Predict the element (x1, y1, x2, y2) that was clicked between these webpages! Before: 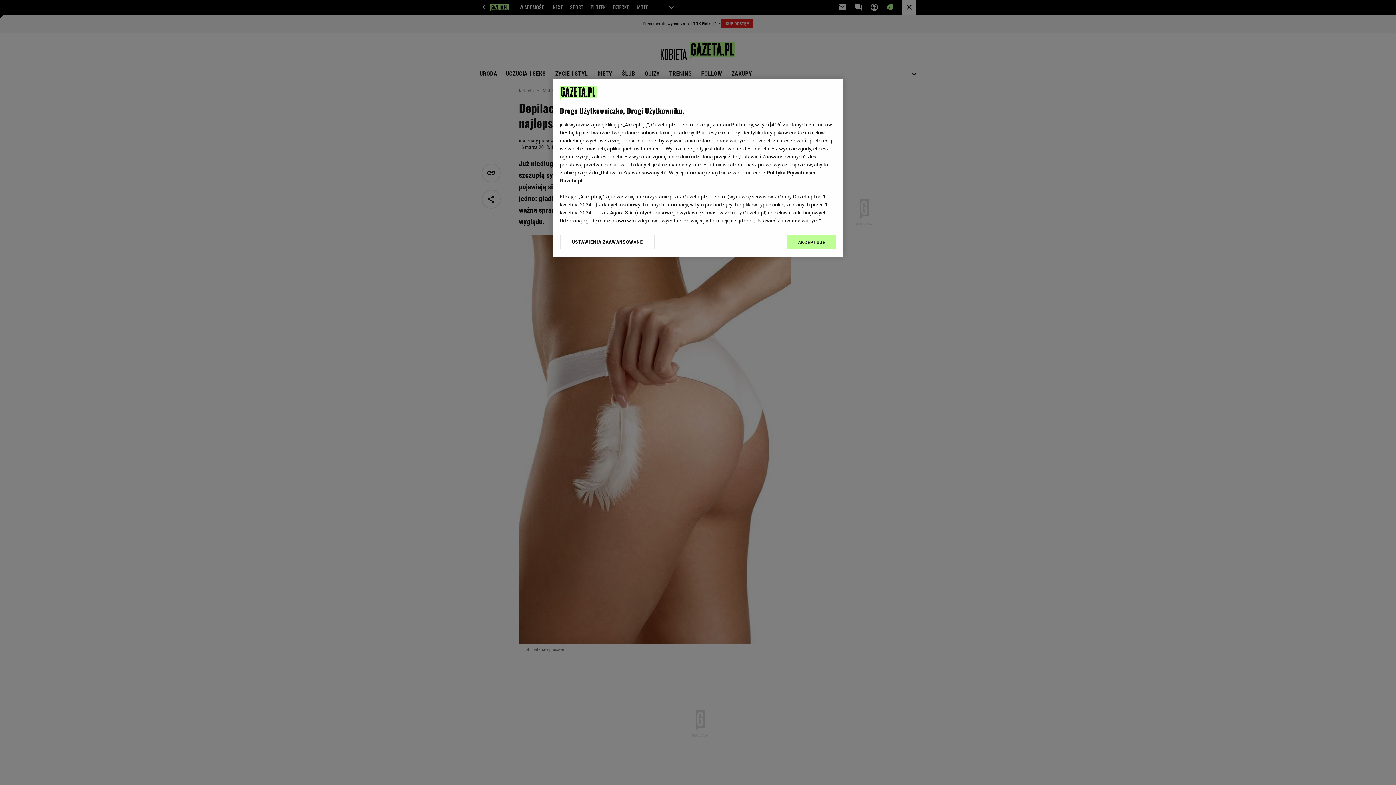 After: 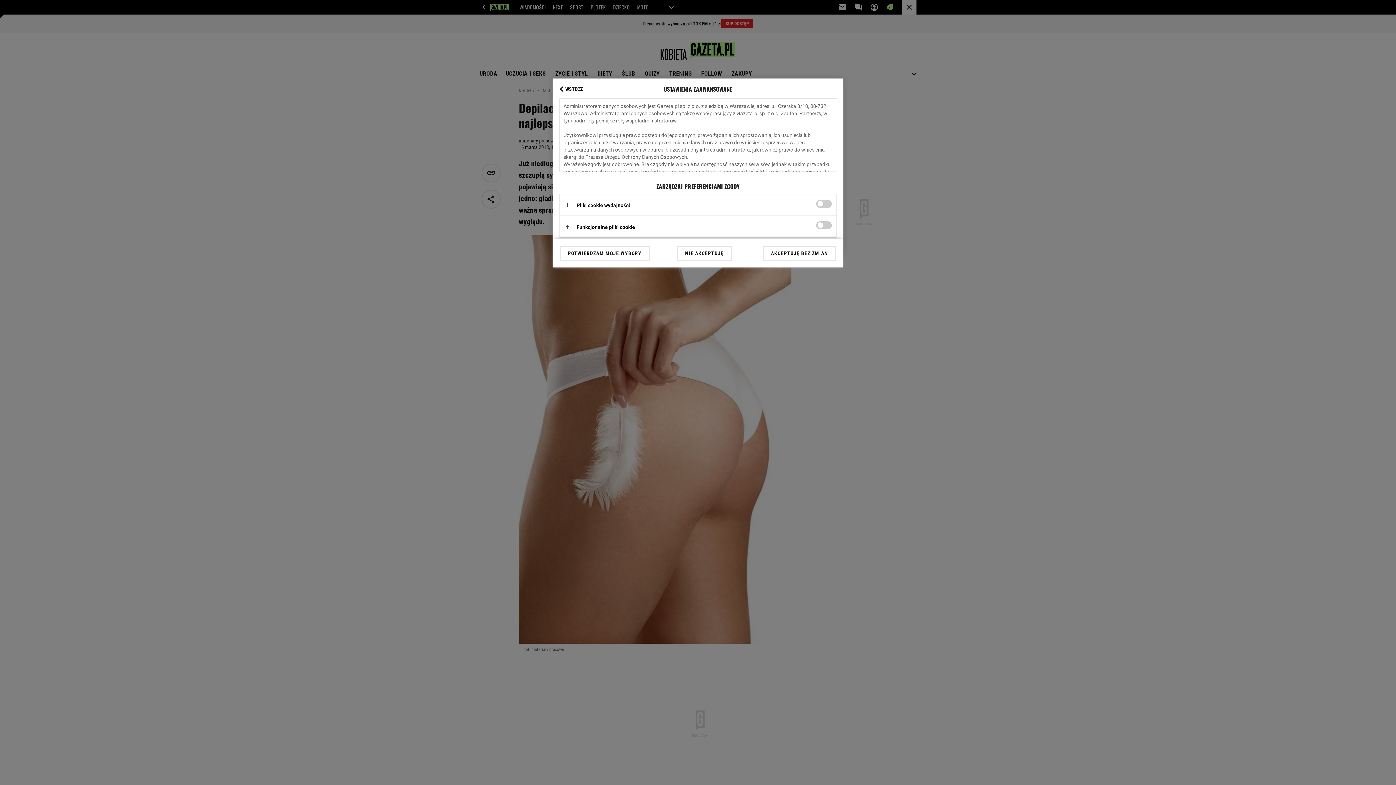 Action: bbox: (560, 234, 655, 249) label: USTAWIENIA ZAAWANSOWANE